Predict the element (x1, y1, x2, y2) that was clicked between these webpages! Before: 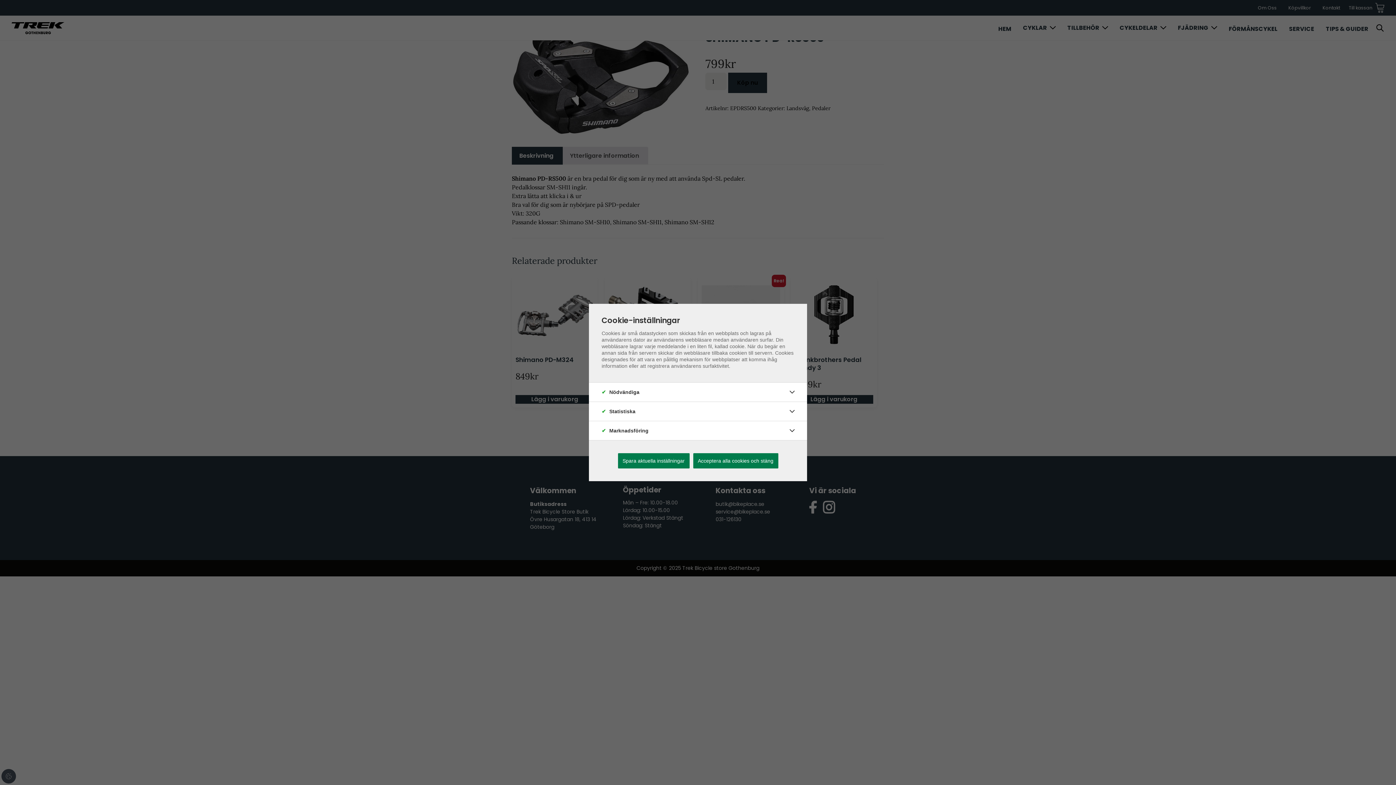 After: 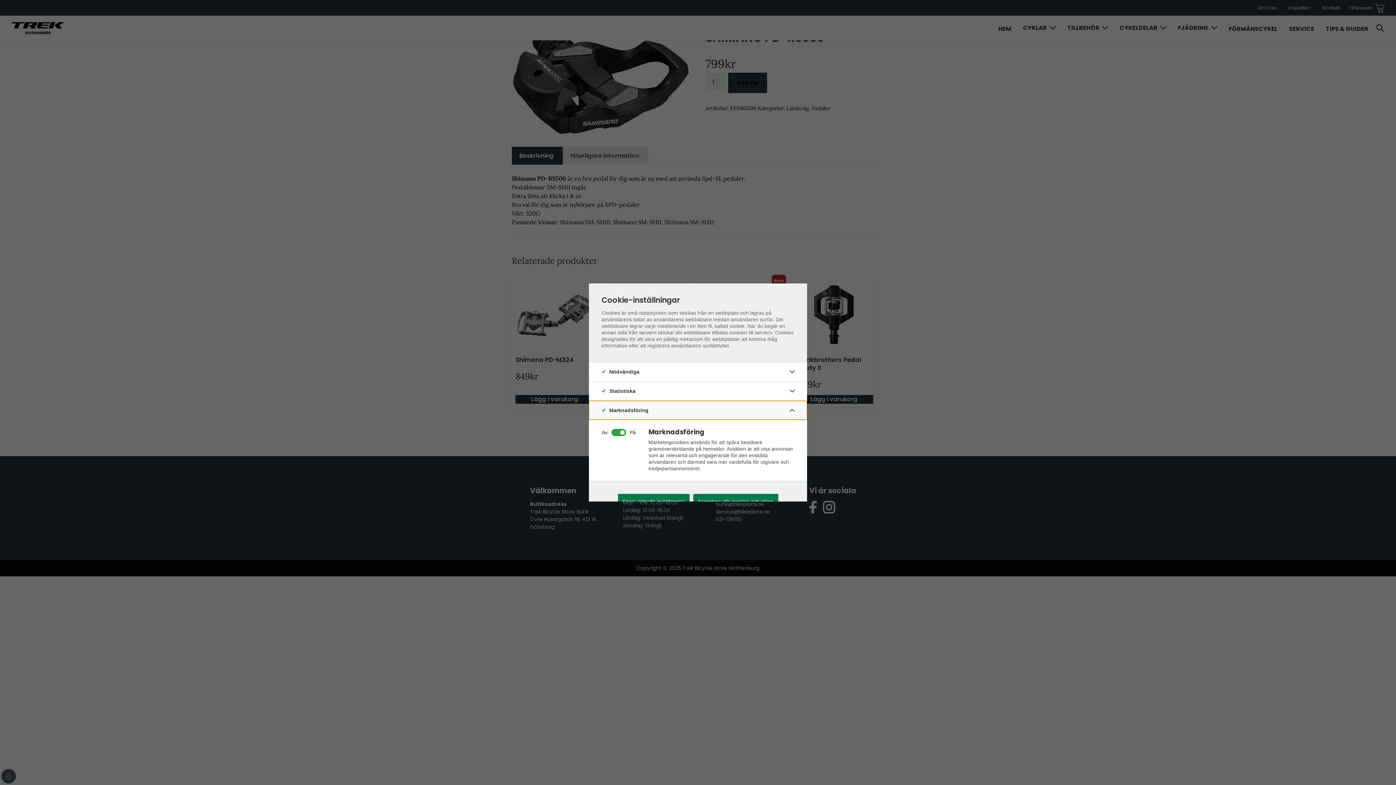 Action: bbox: (589, 421, 807, 440) label: Marknadsföring
✔